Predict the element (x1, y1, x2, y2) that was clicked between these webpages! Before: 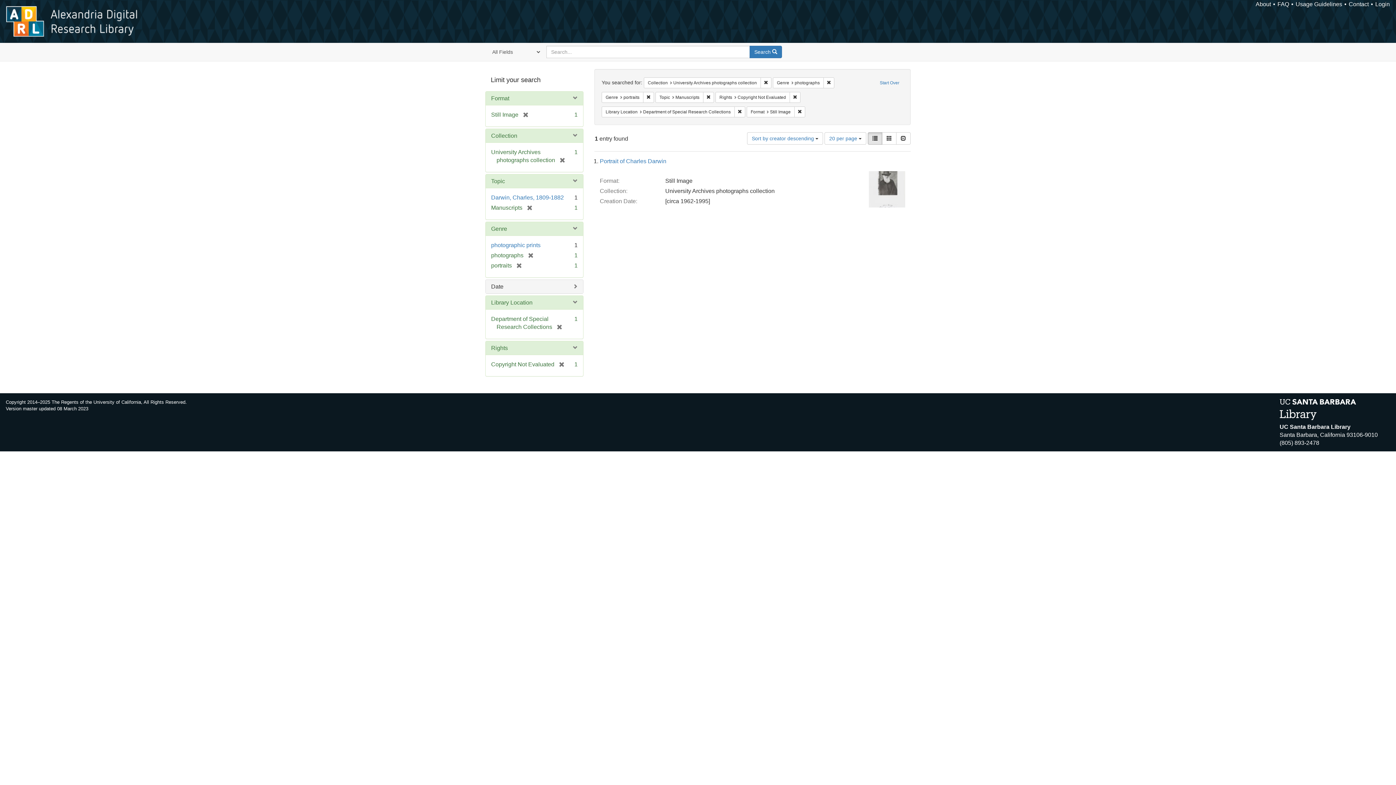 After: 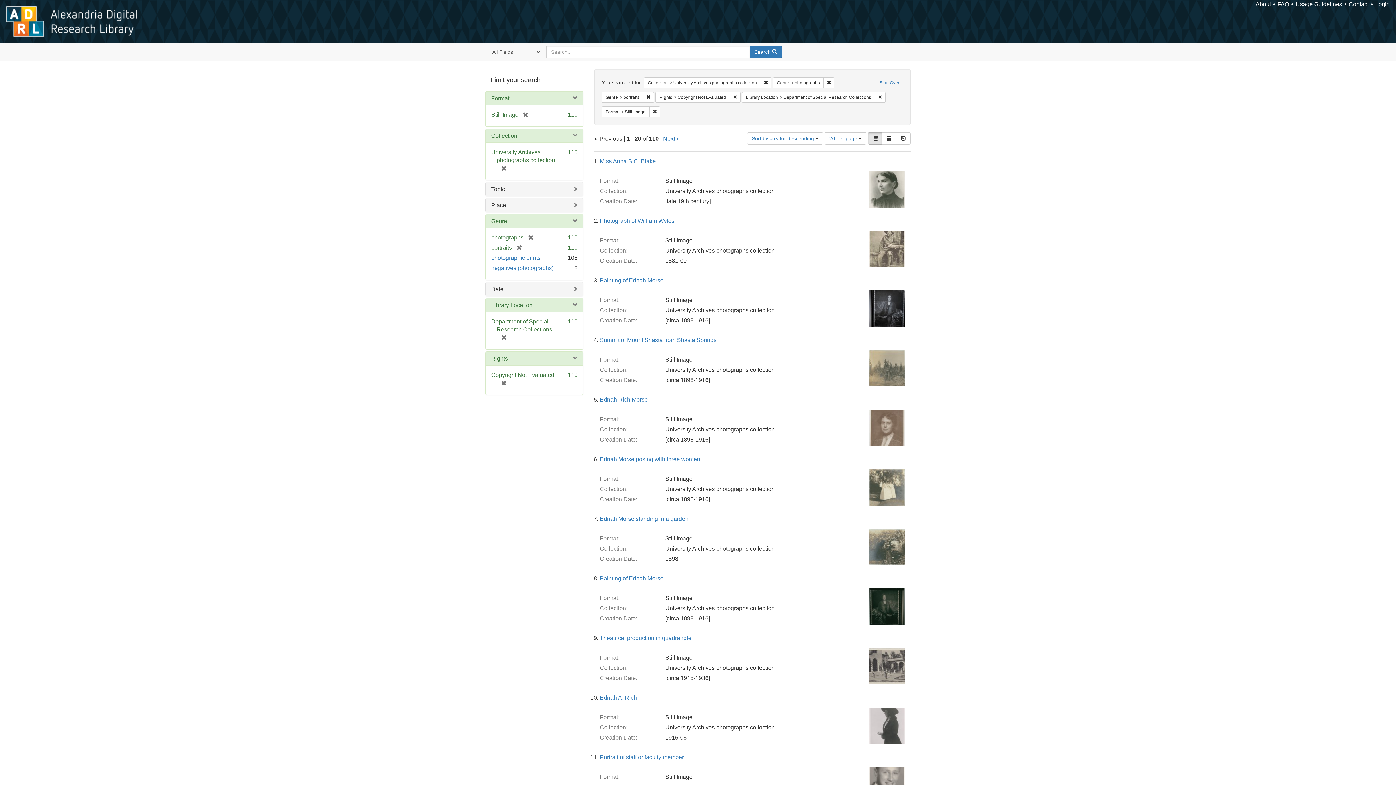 Action: label: [remove] bbox: (522, 204, 532, 210)